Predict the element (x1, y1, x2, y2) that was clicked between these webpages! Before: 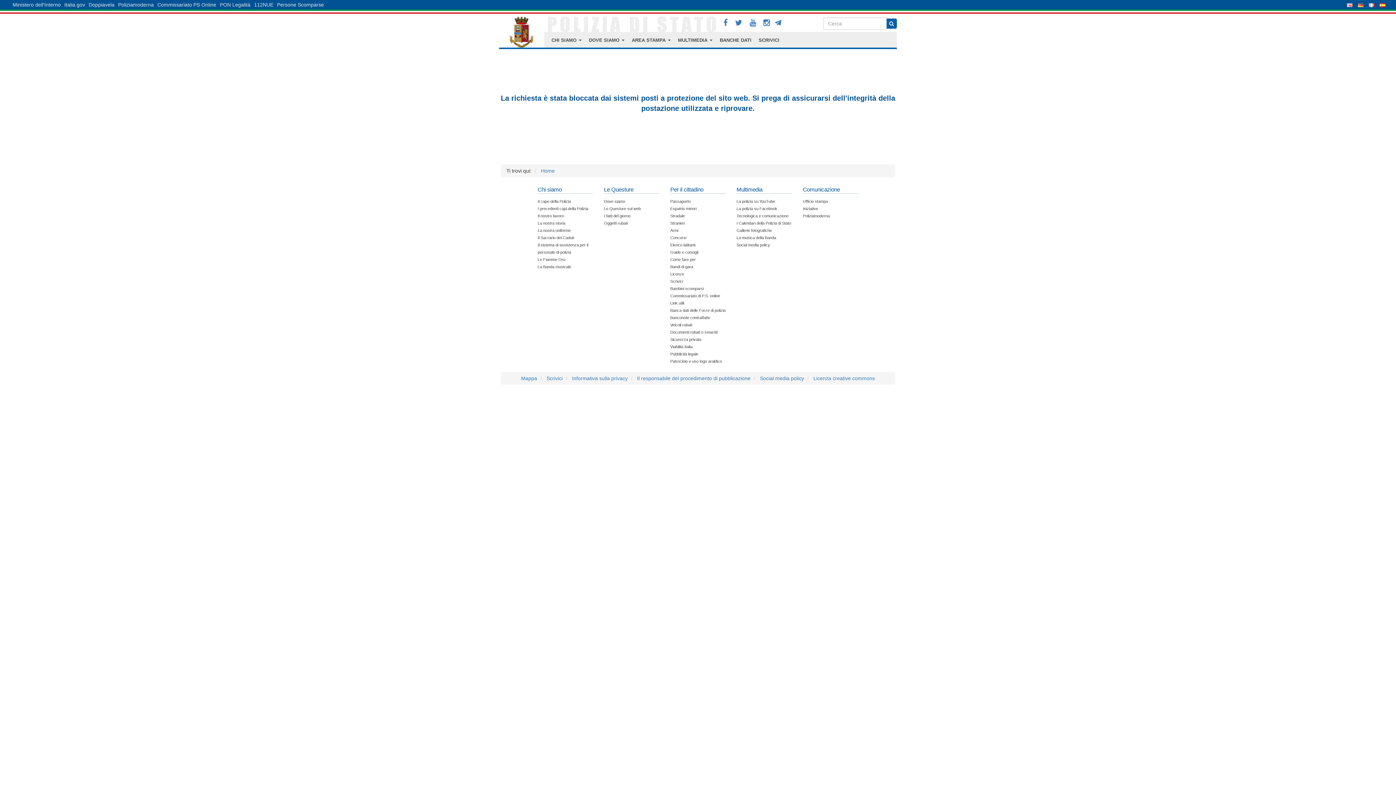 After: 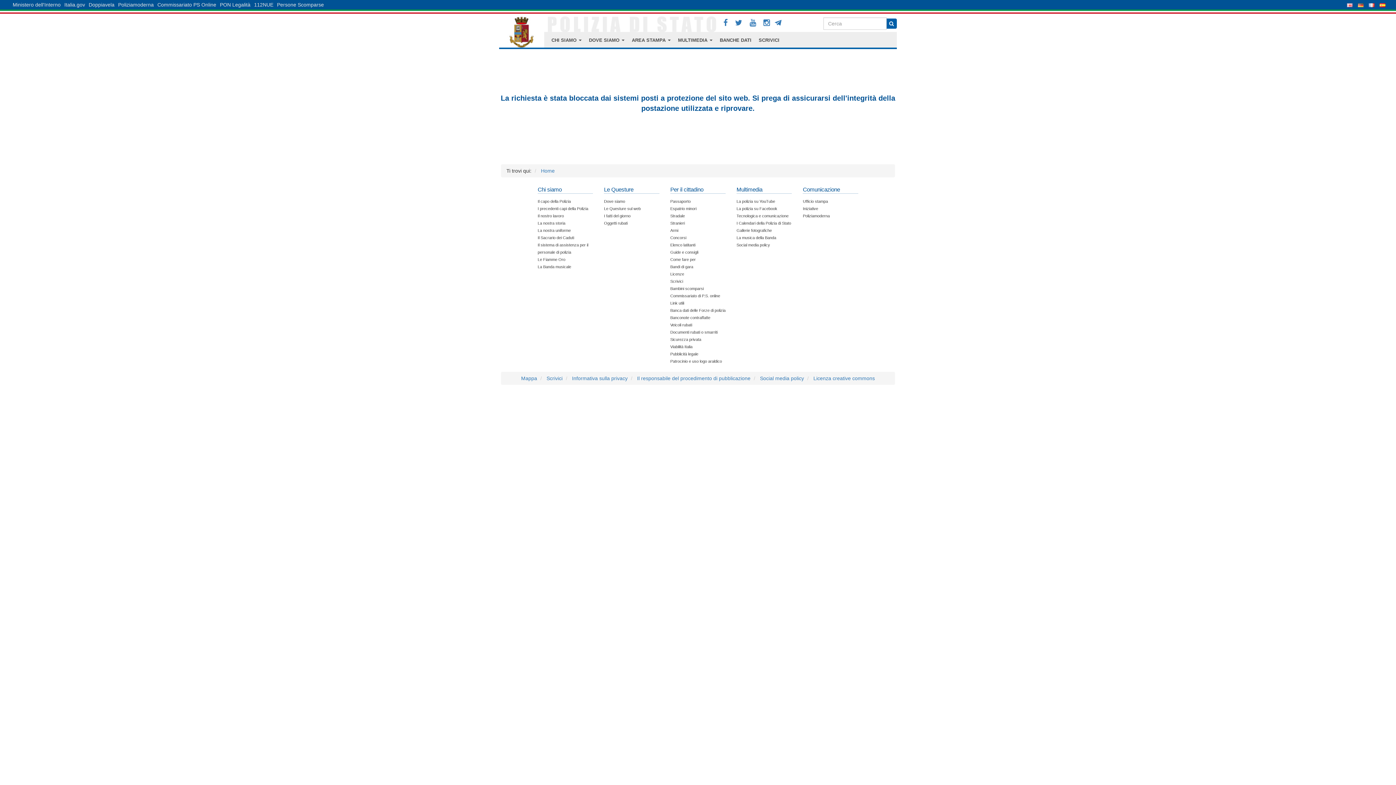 Action: label: Stranieri bbox: (670, 221, 685, 225)